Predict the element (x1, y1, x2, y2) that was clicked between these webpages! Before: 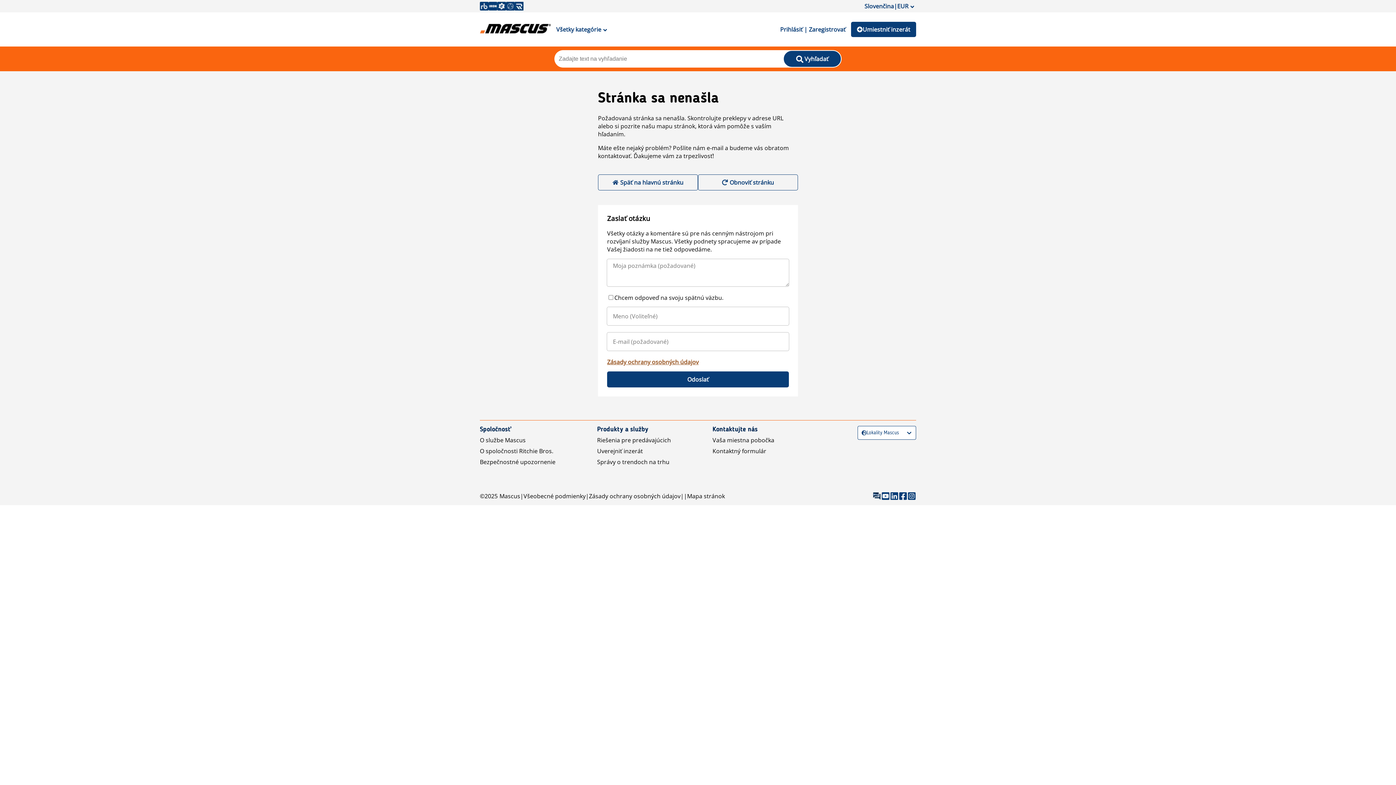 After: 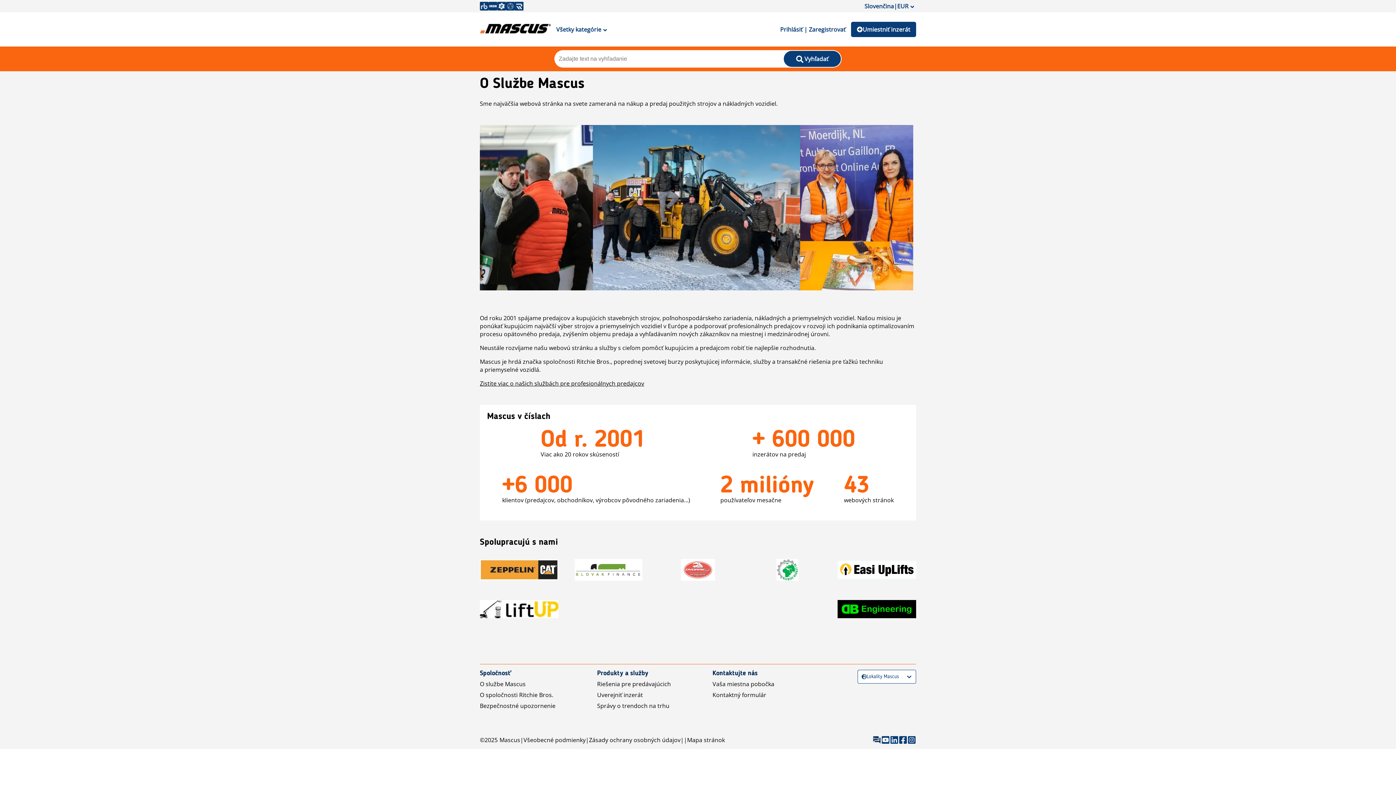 Action: label: O službe Mascus bbox: (480, 436, 525, 444)